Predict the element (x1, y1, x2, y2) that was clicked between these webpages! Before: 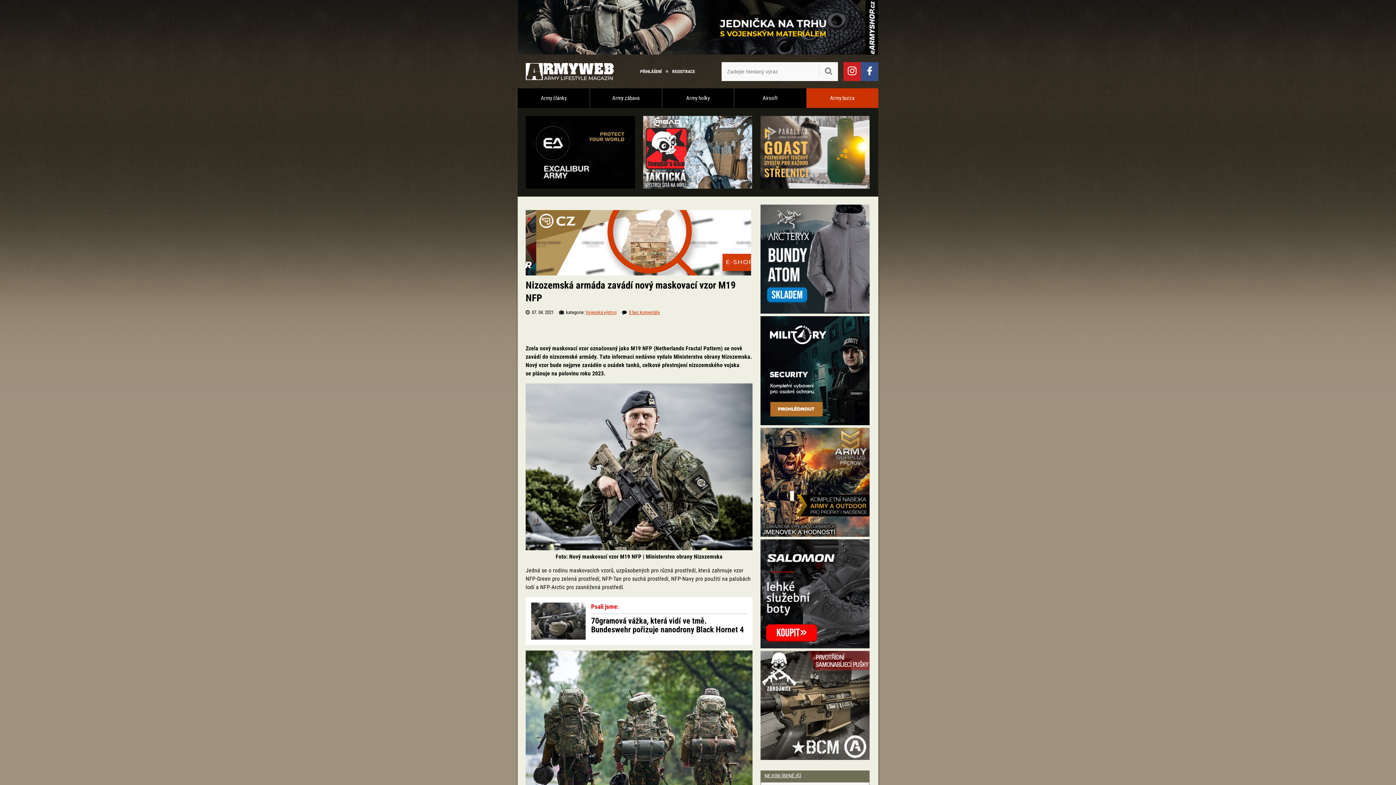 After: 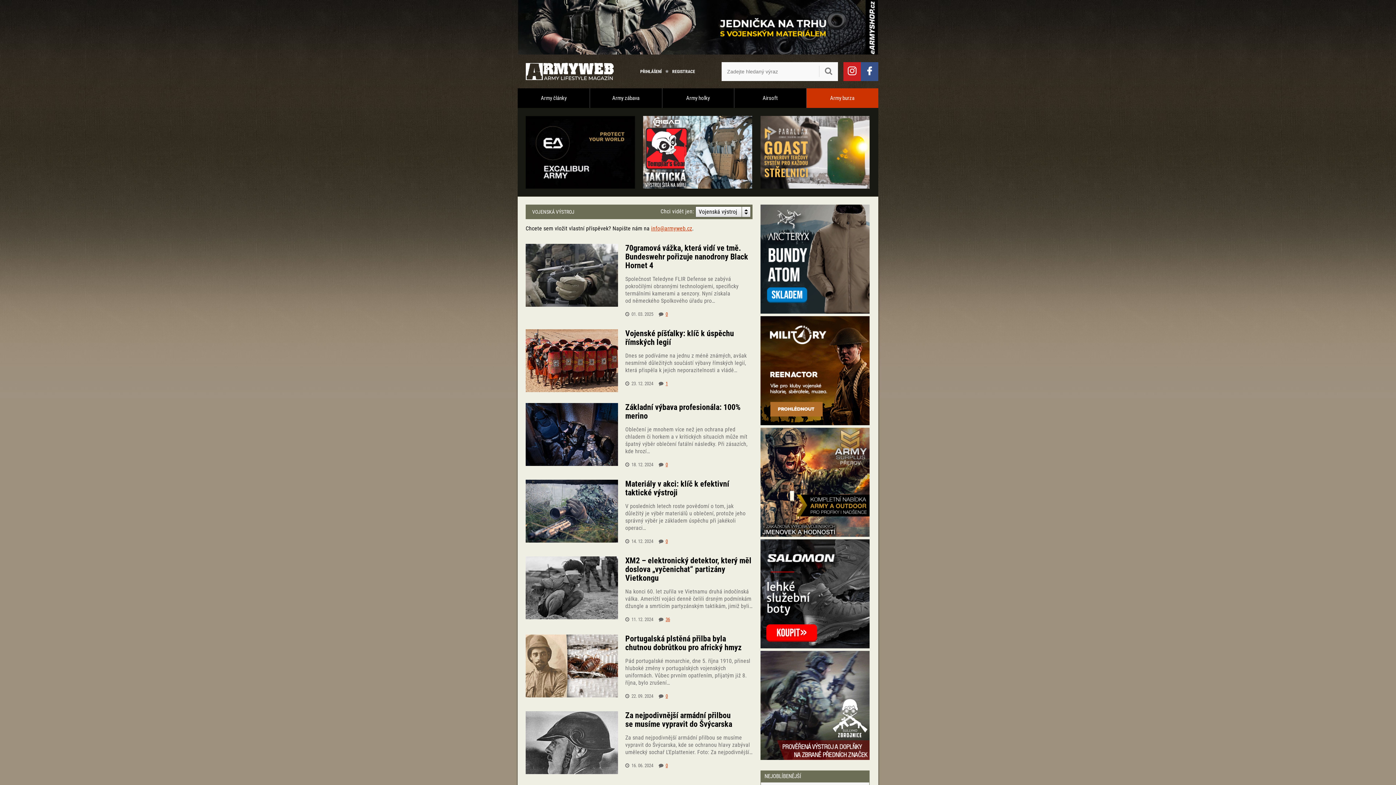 Action: bbox: (585, 309, 616, 315) label: Vojenská výstroj